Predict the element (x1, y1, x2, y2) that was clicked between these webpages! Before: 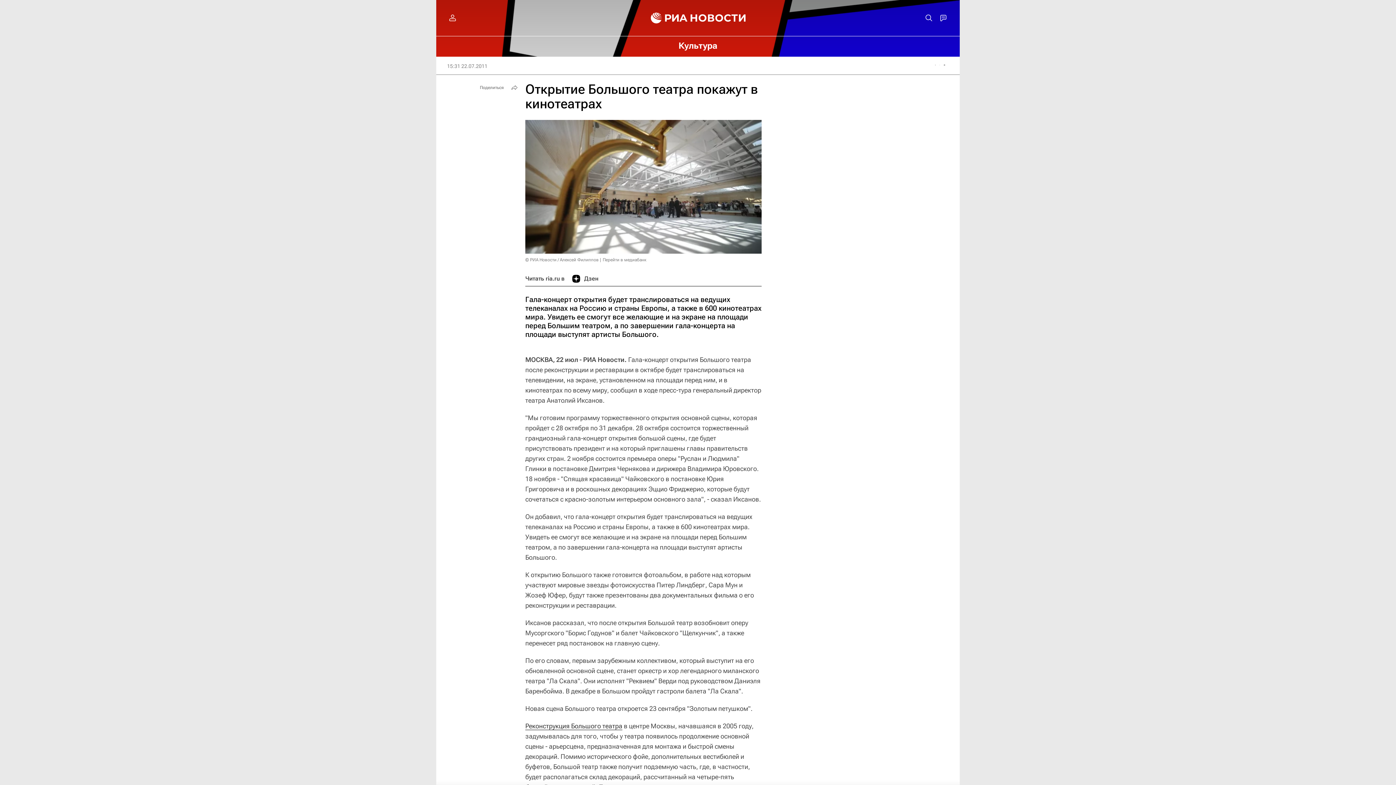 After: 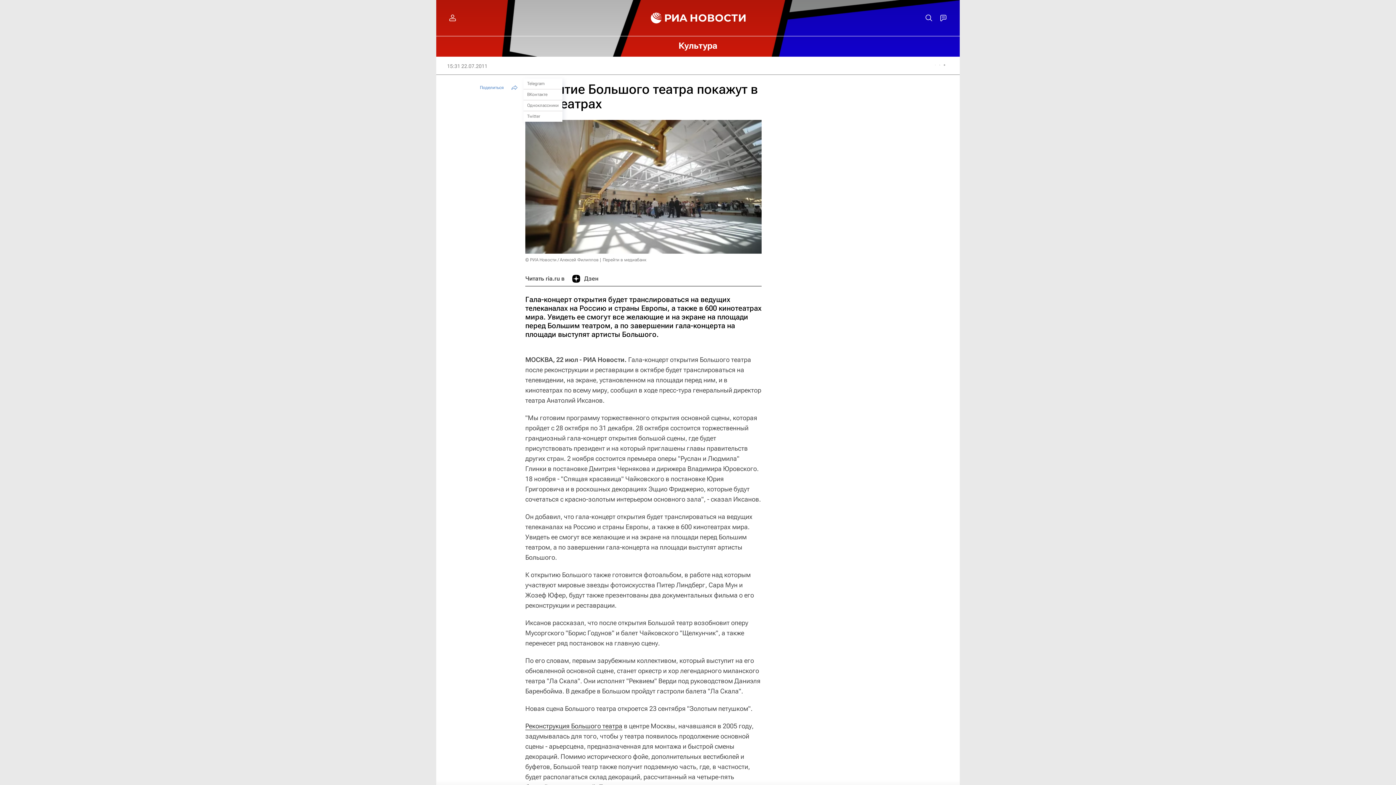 Action: bbox: (476, 82, 520, 93) label: Поделиться